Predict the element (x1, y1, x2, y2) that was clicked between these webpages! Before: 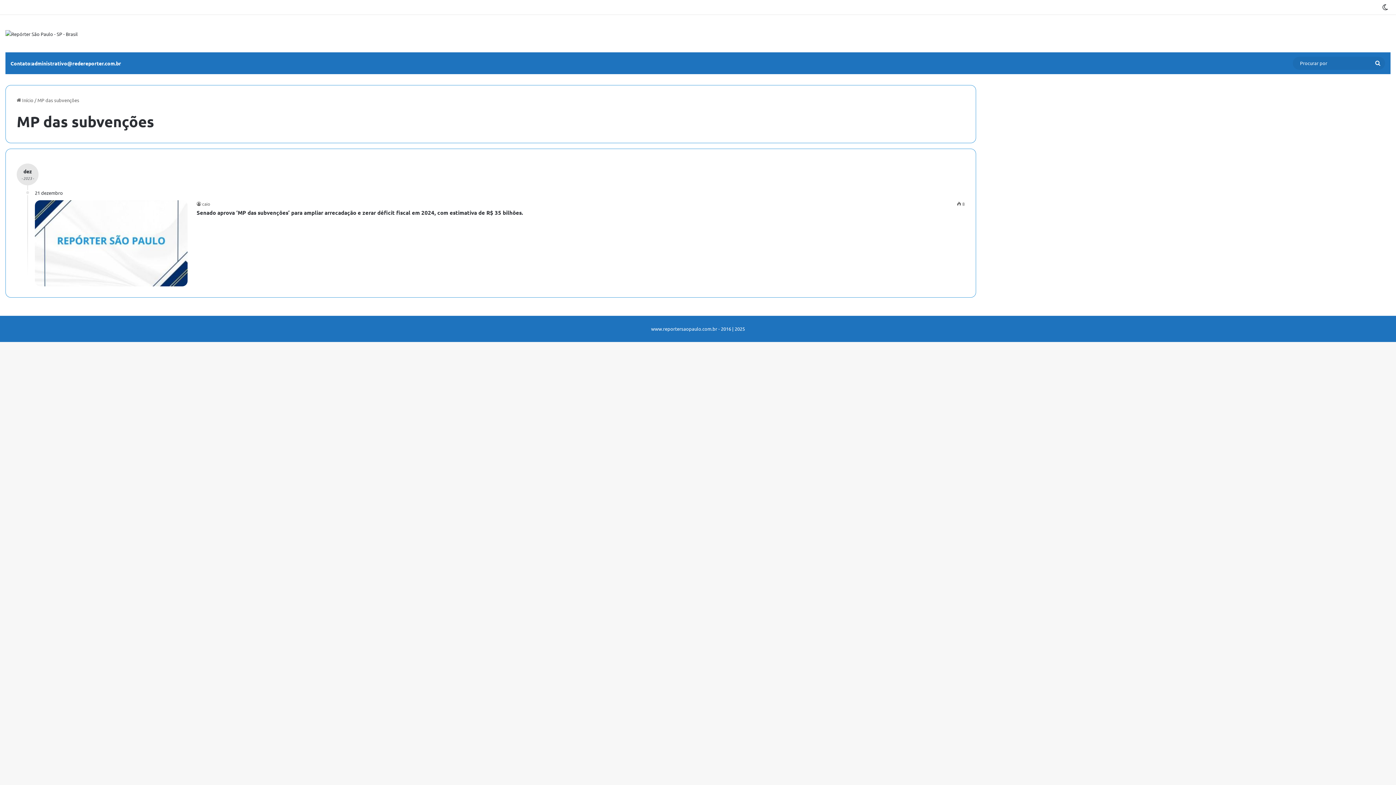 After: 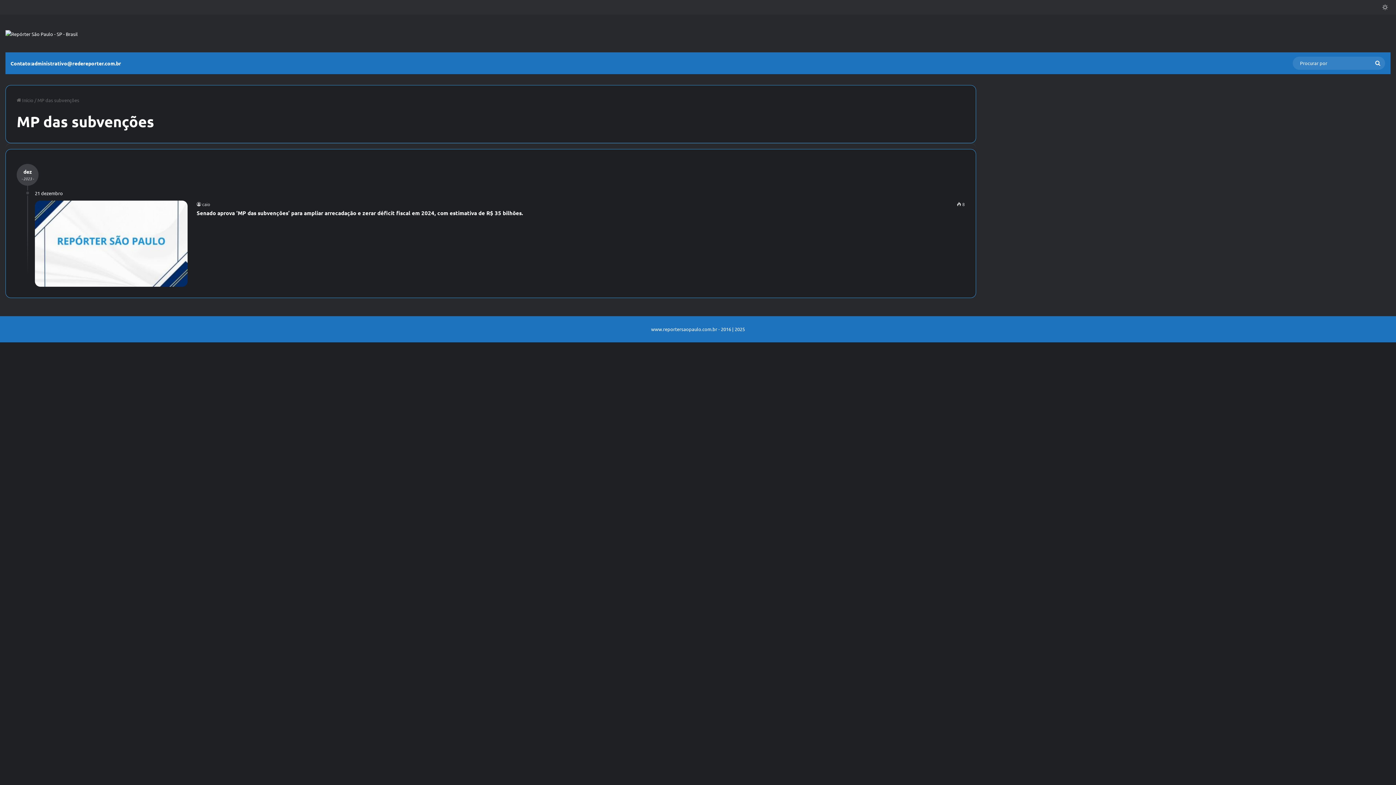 Action: bbox: (1380, 0, 1390, 14) label: Switch skin